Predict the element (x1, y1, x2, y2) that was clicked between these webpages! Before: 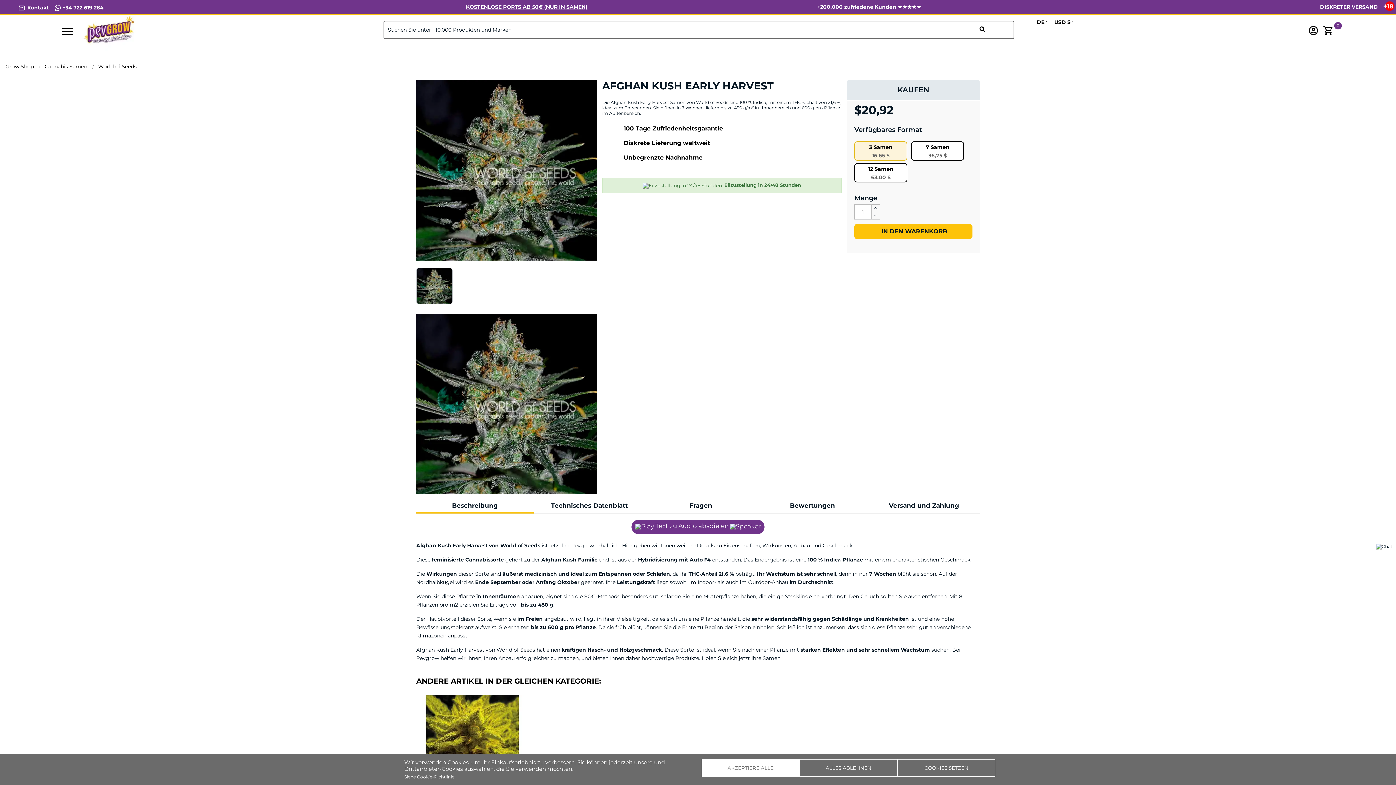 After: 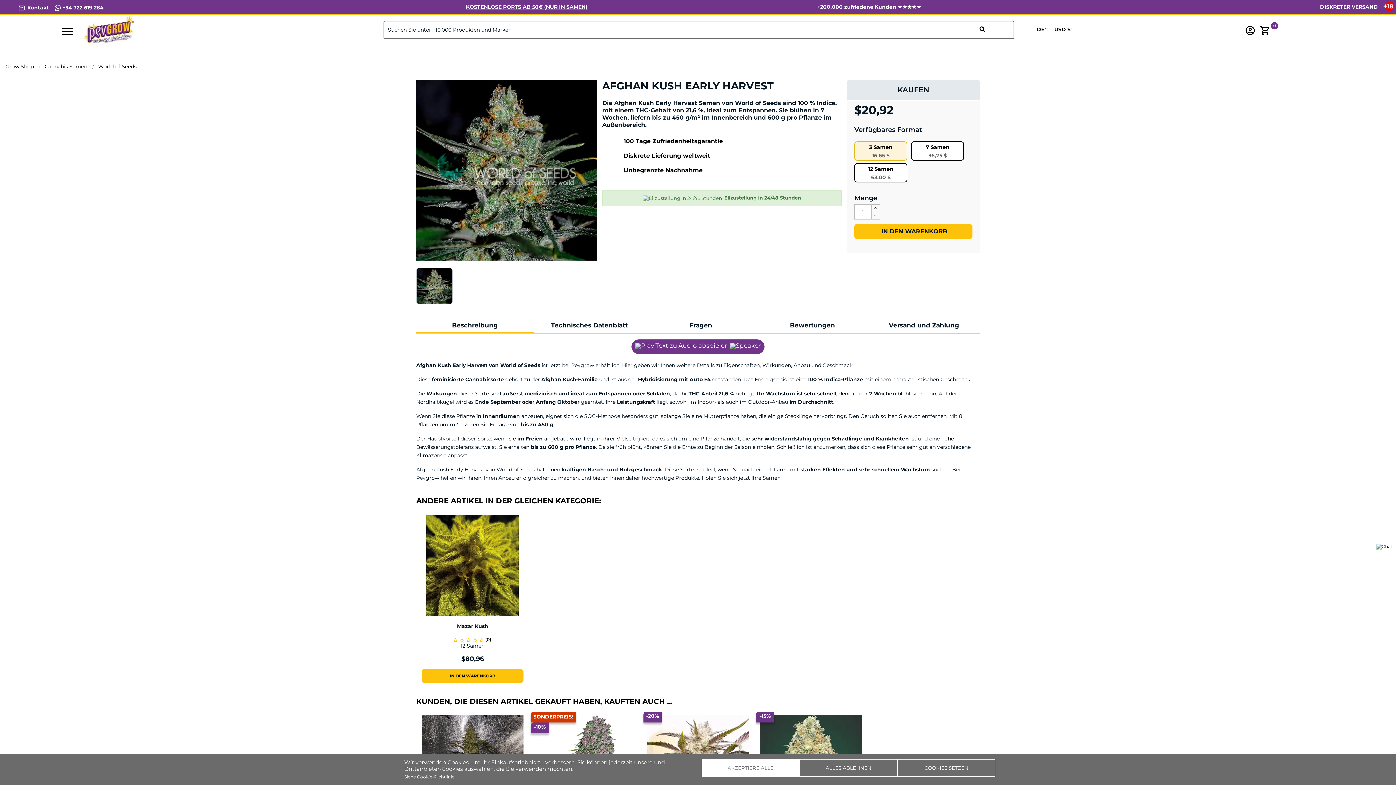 Action: bbox: (871, 211, 880, 219)